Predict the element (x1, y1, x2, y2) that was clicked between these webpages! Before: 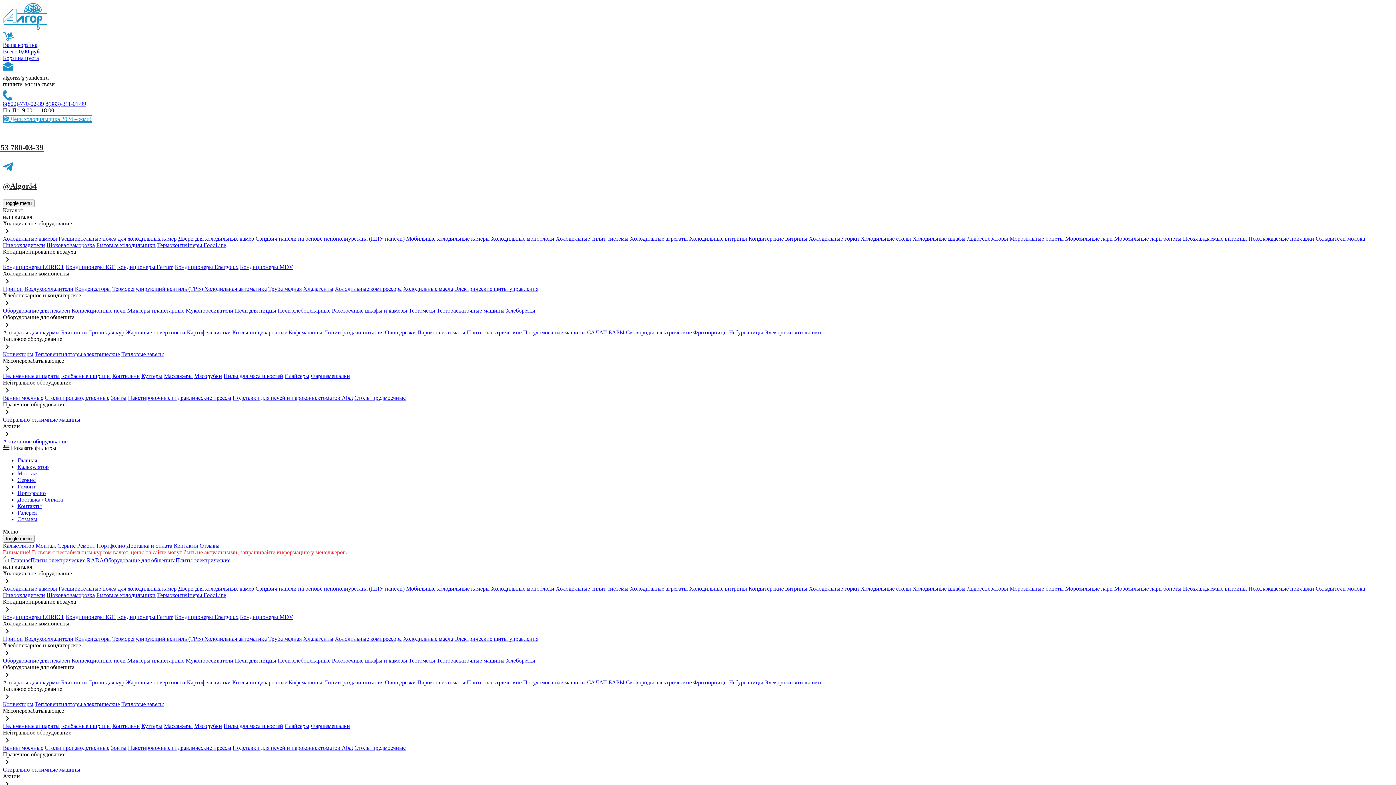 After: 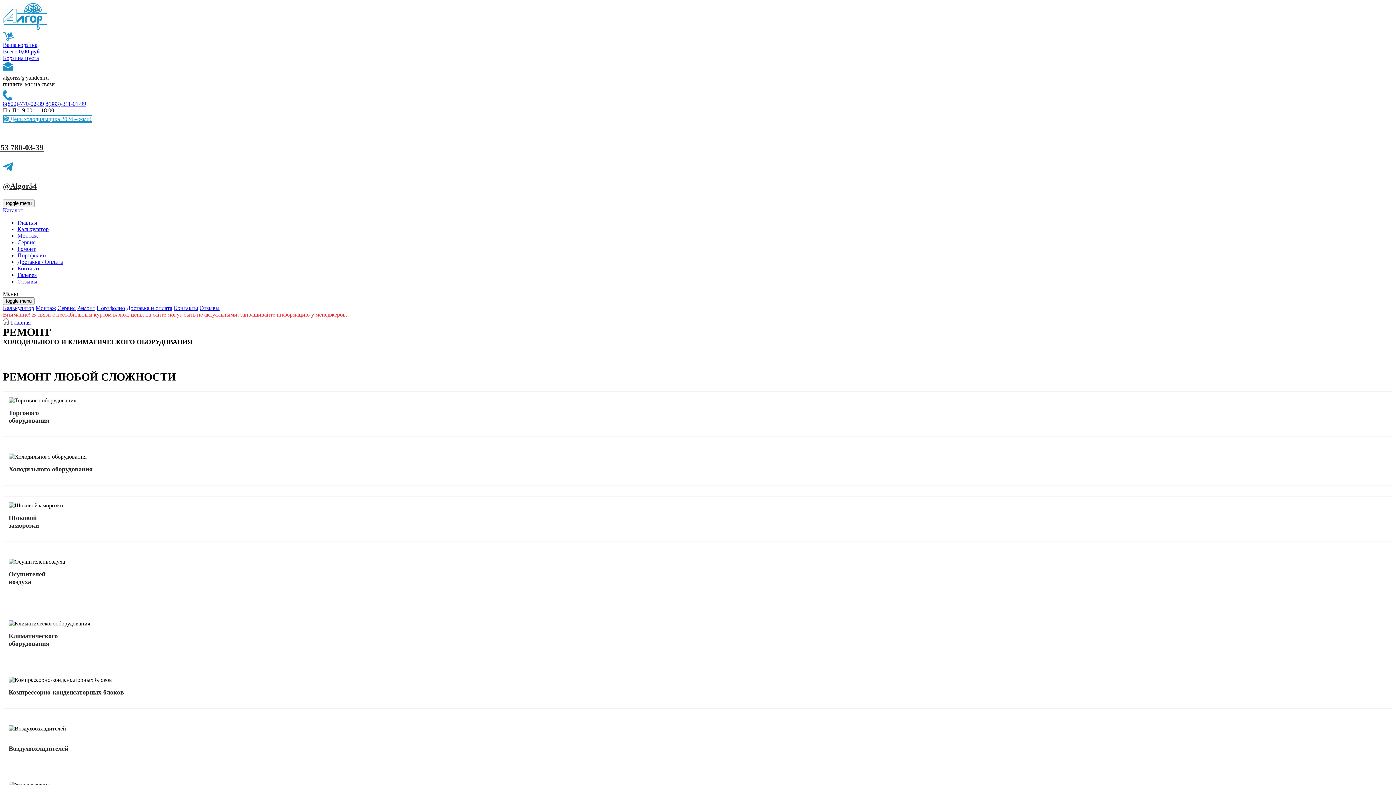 Action: label: Ремонт bbox: (17, 483, 35, 489)